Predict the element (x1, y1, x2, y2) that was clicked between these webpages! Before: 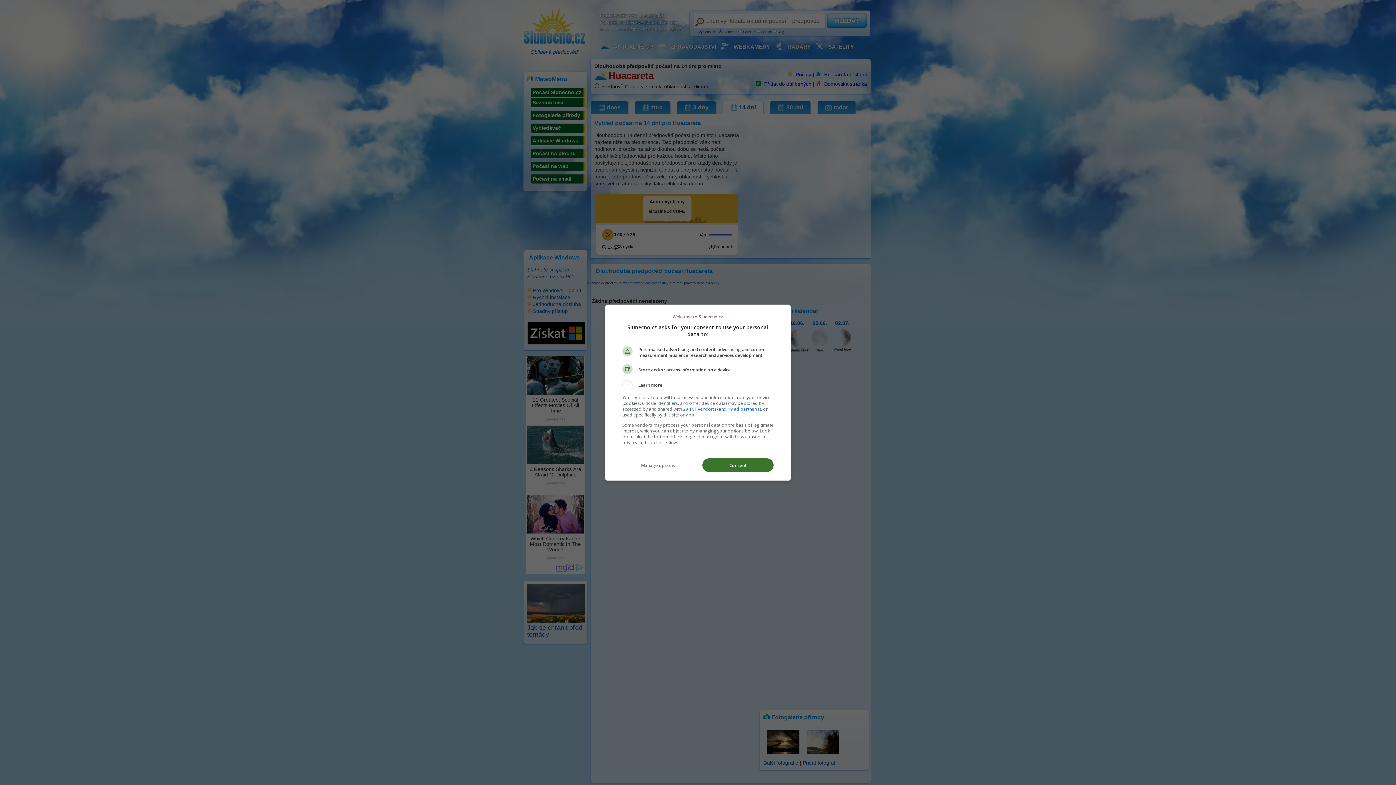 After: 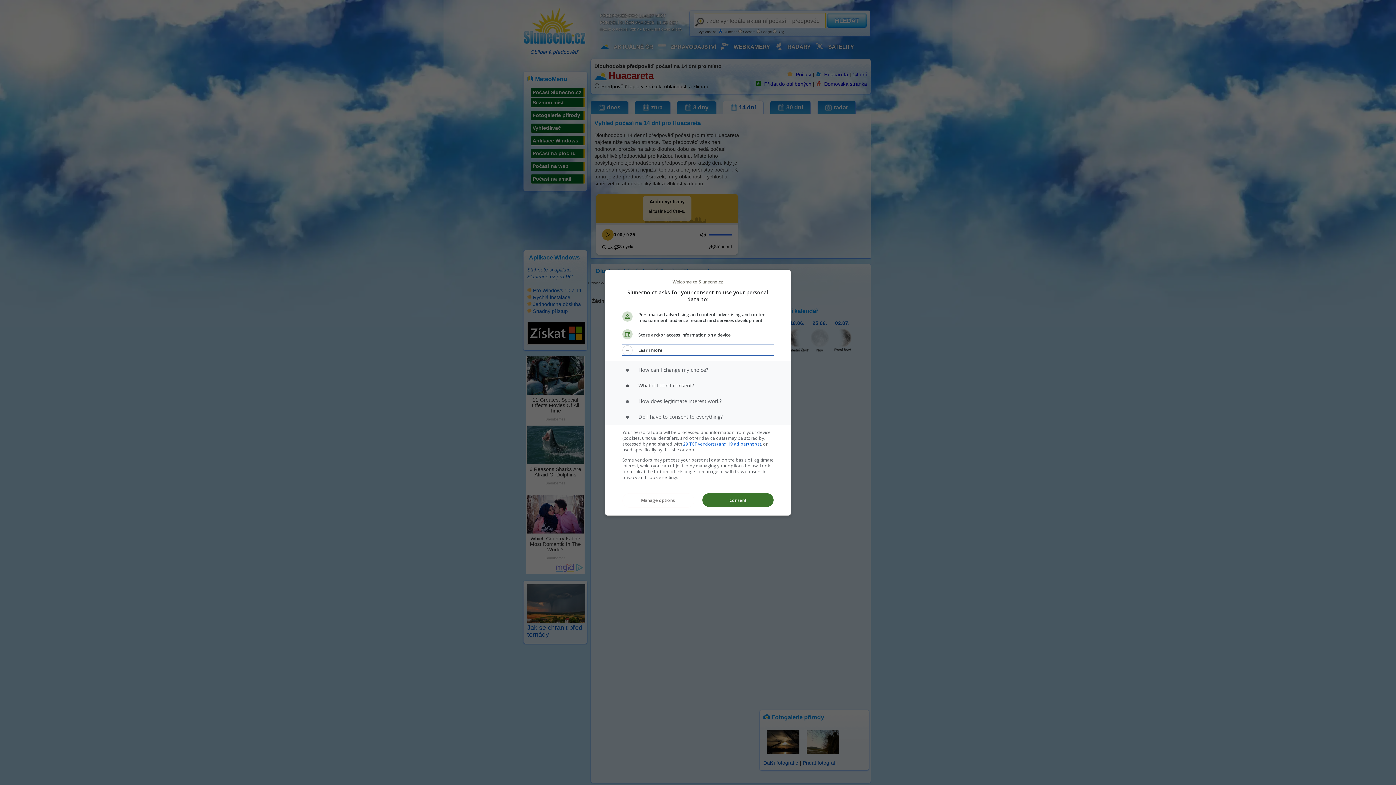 Action: label: Learn more bbox: (622, 380, 773, 390)